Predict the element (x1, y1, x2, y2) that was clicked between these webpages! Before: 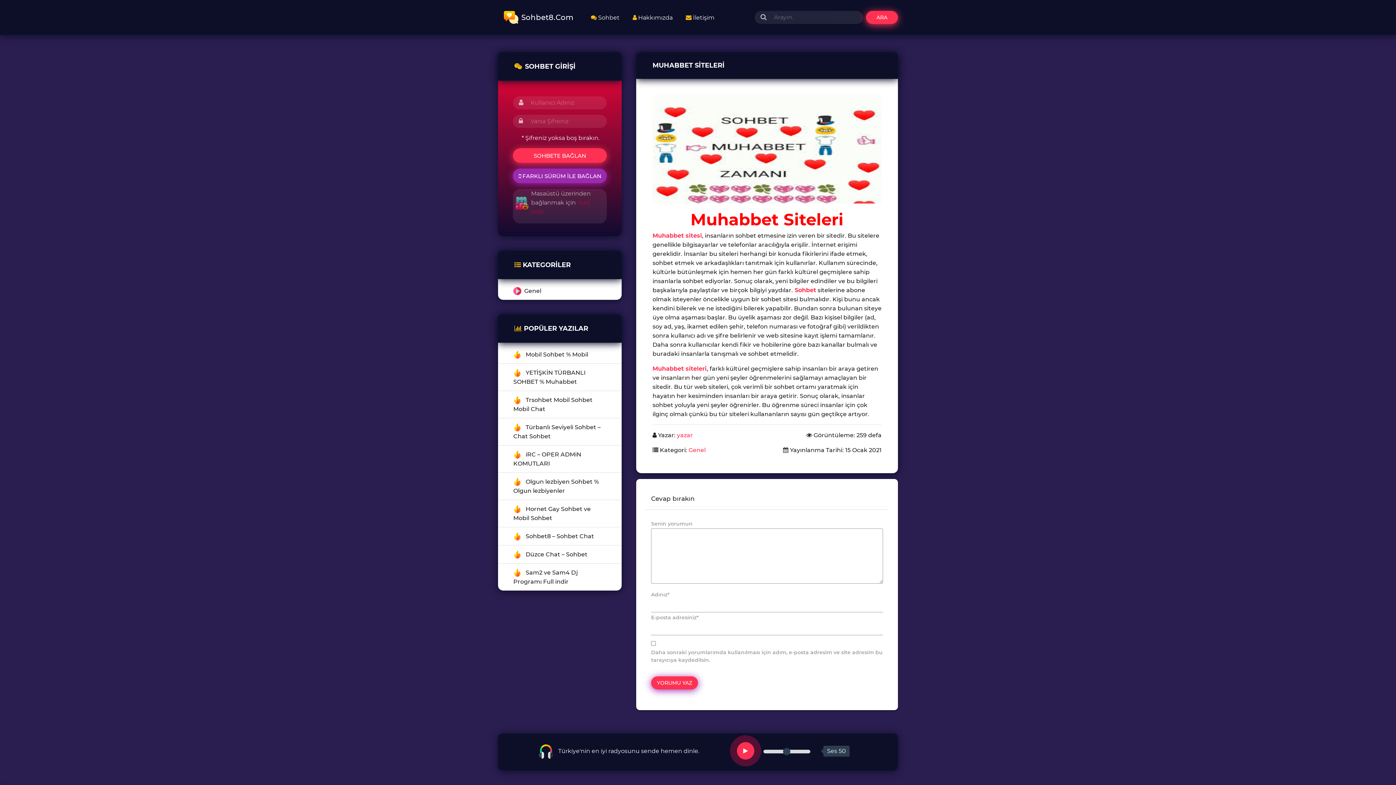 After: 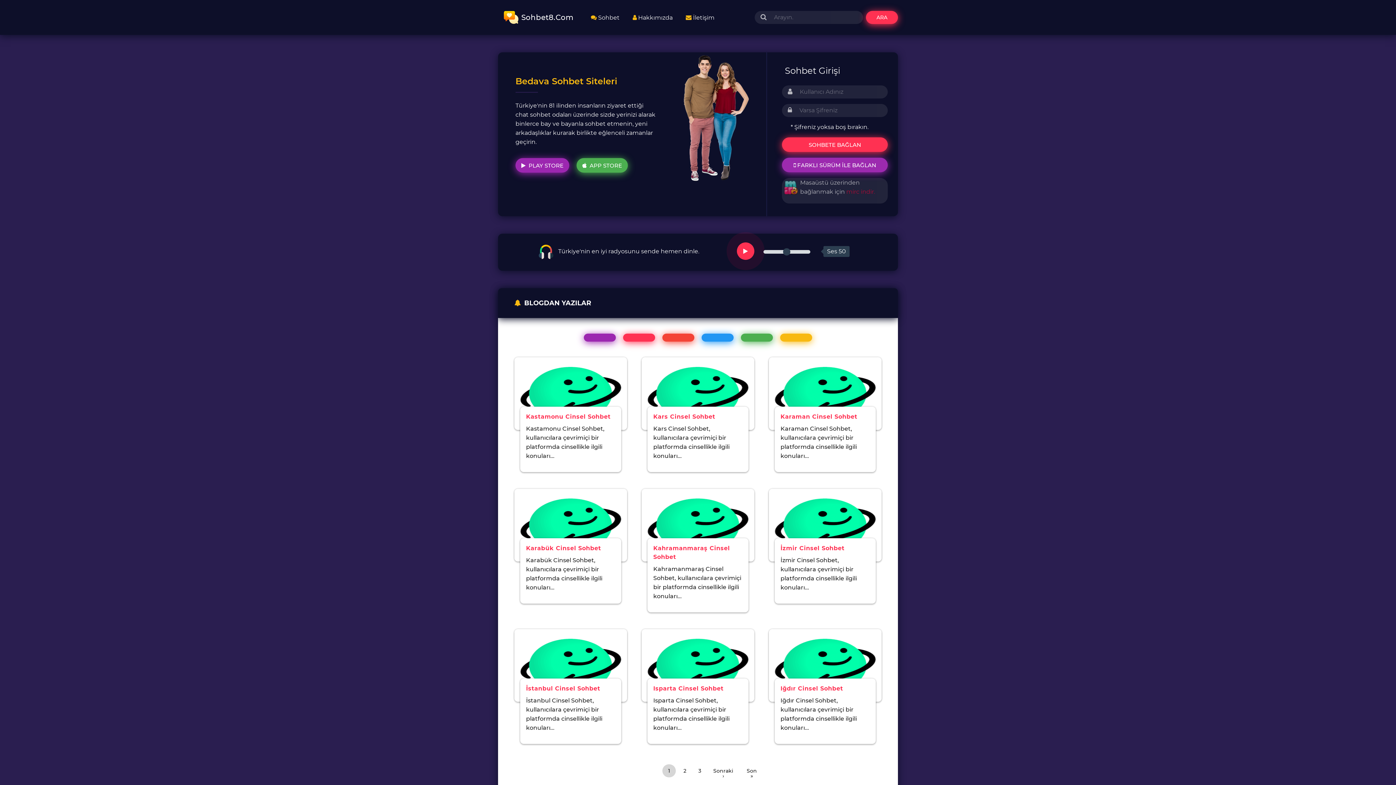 Action: label: Sohbet bbox: (794, 286, 816, 293)